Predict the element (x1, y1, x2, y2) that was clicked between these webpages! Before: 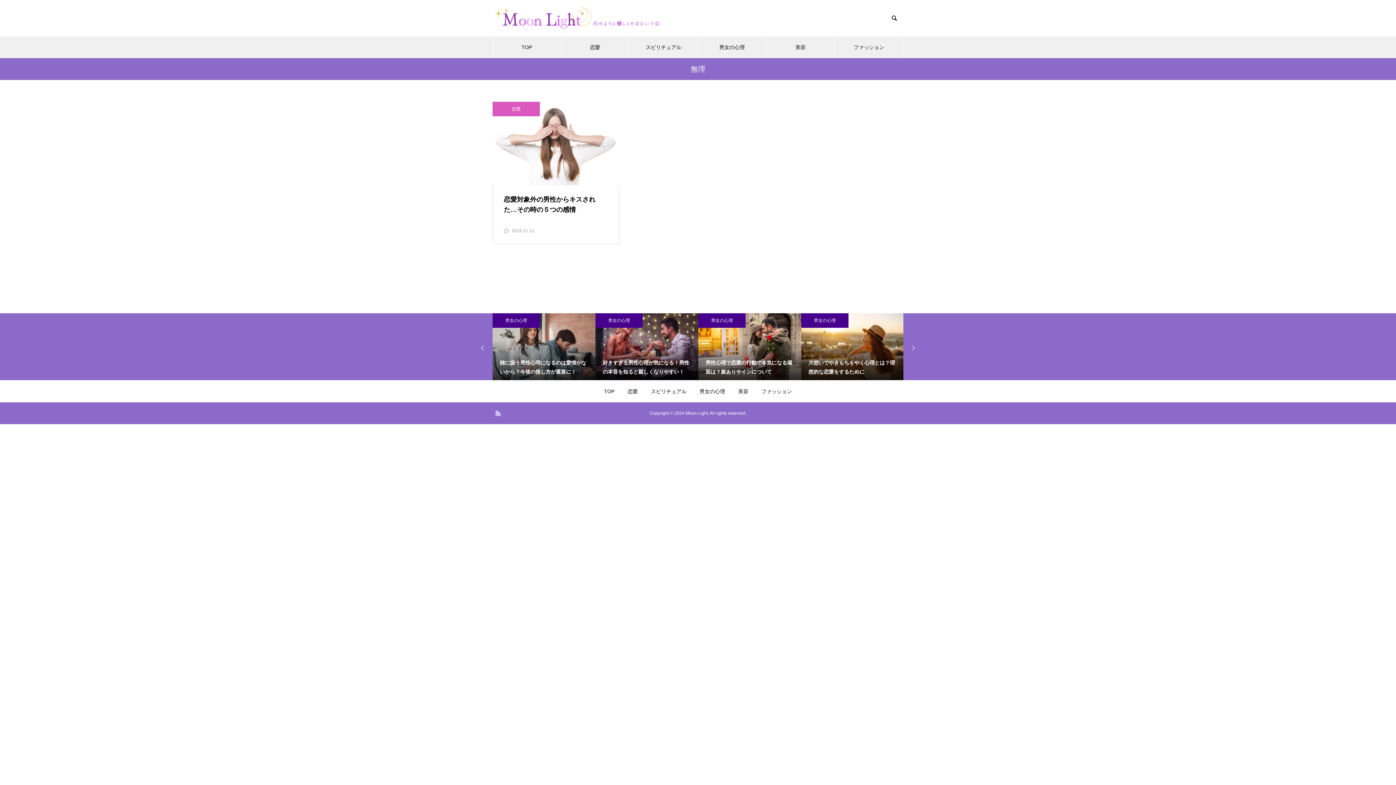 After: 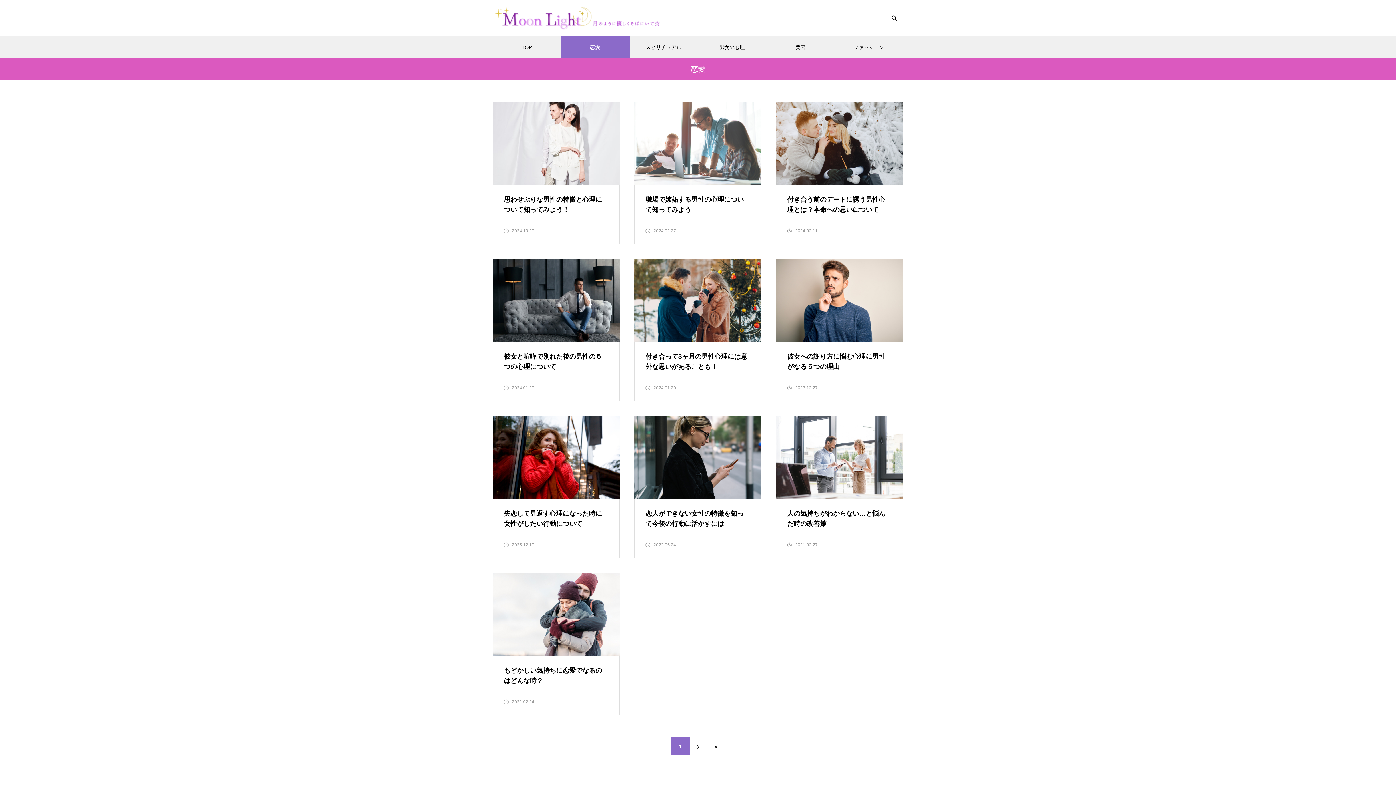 Action: bbox: (561, 36, 629, 58) label: 恋愛